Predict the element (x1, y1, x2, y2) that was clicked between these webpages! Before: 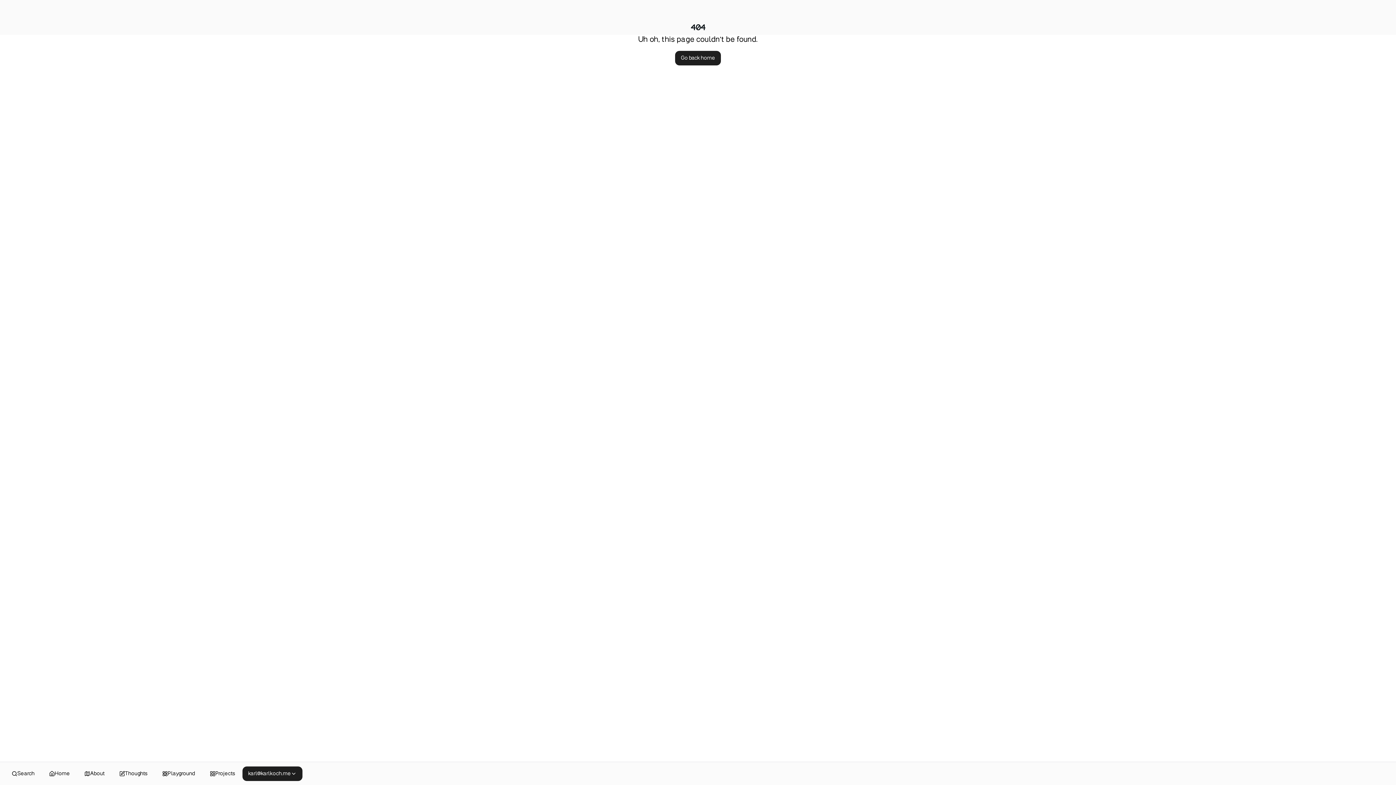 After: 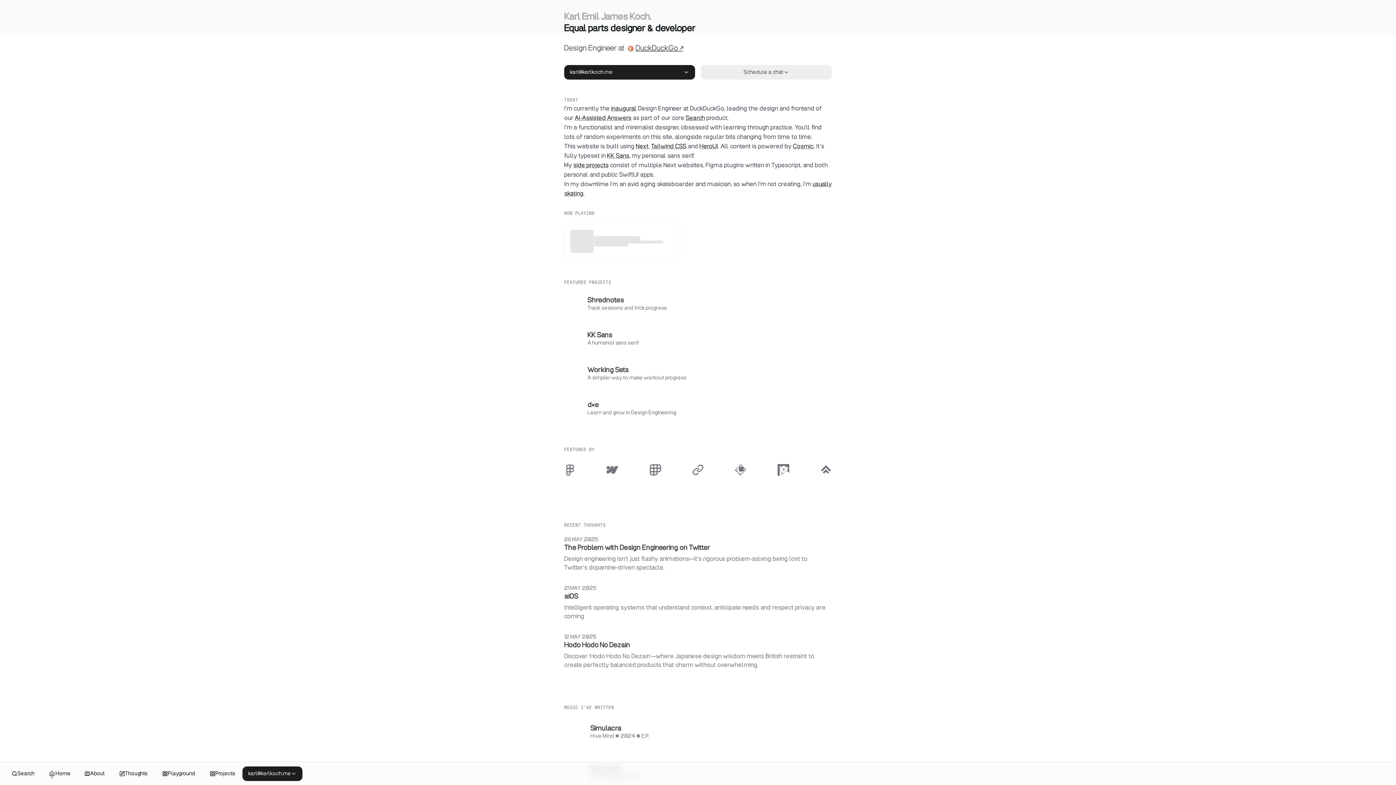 Action: label: Home bbox: (43, 766, 75, 781)